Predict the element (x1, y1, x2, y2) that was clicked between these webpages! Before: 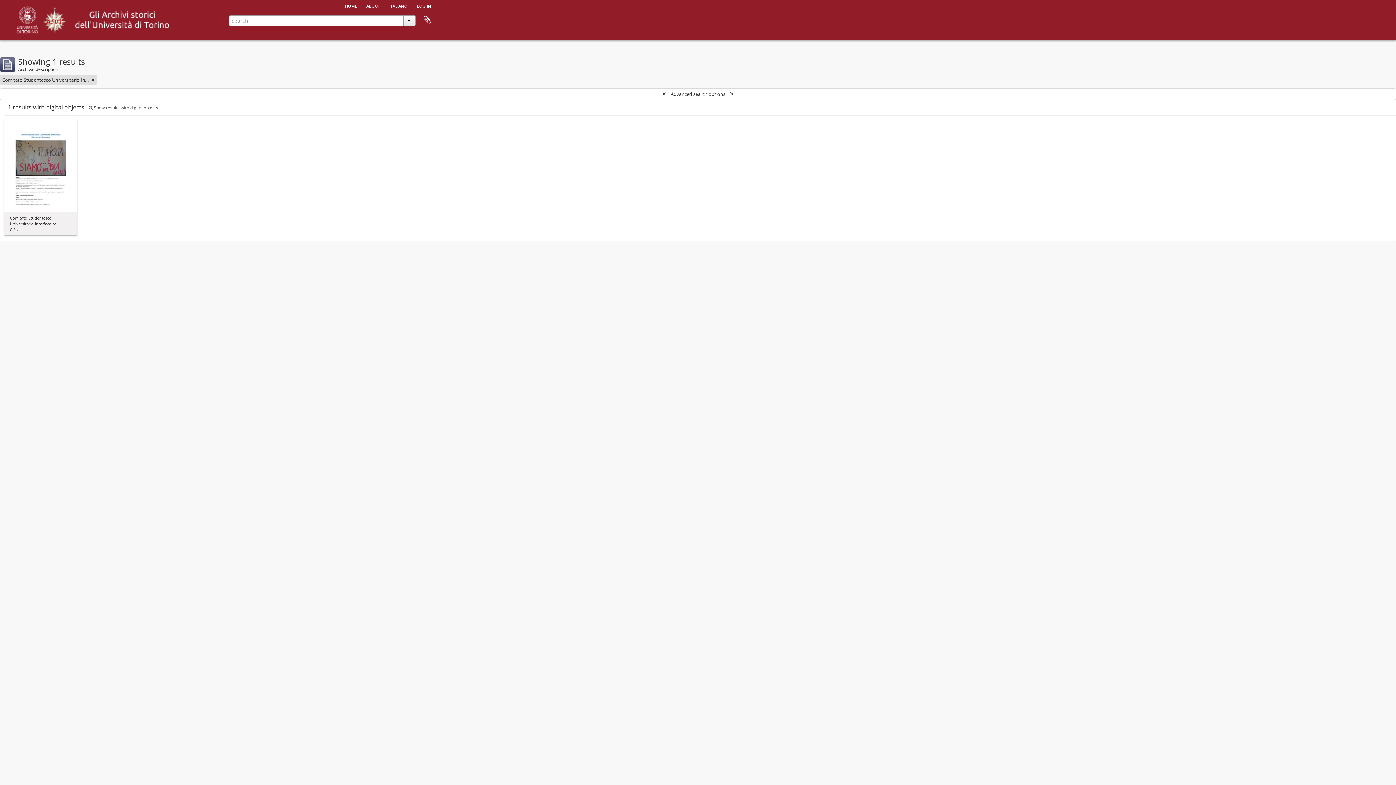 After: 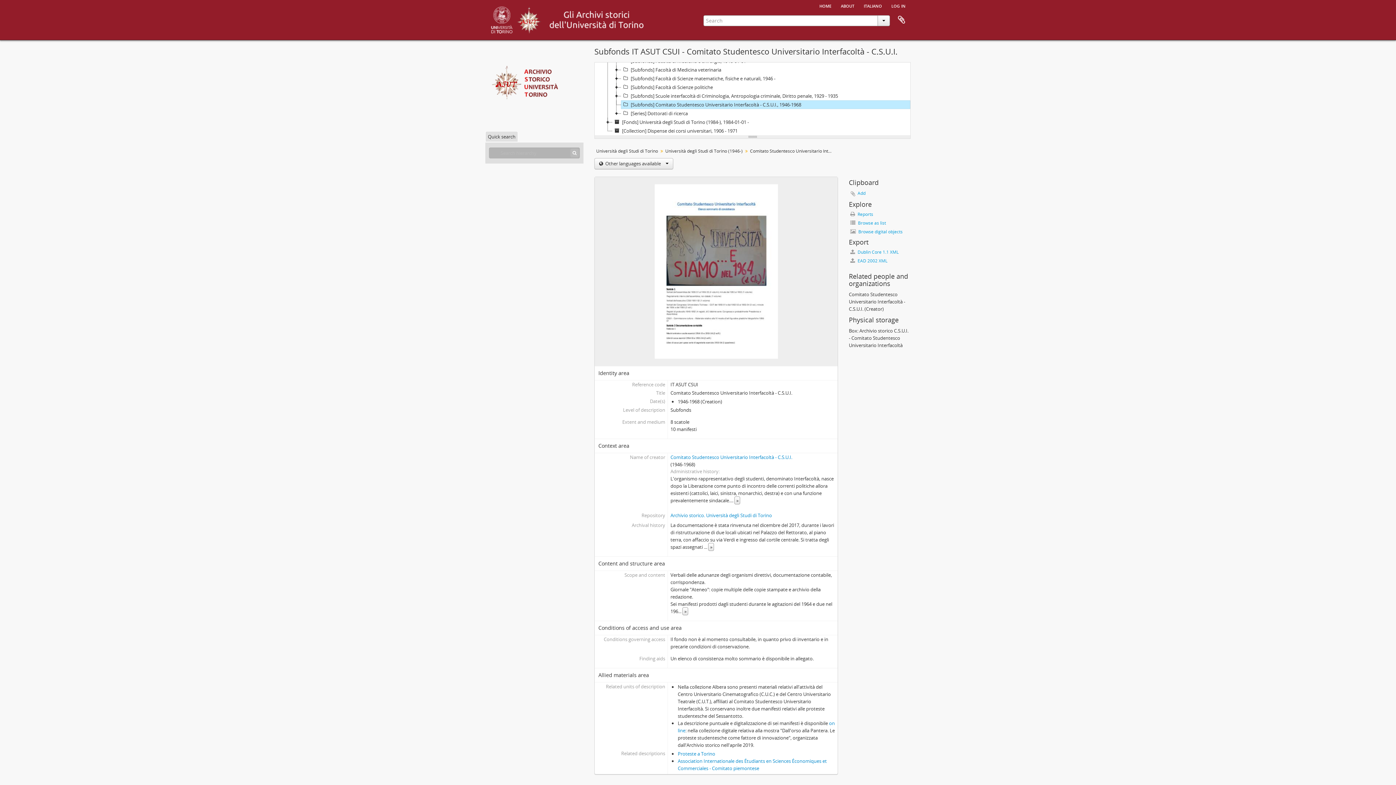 Action: bbox: (9, 165, 71, 170)